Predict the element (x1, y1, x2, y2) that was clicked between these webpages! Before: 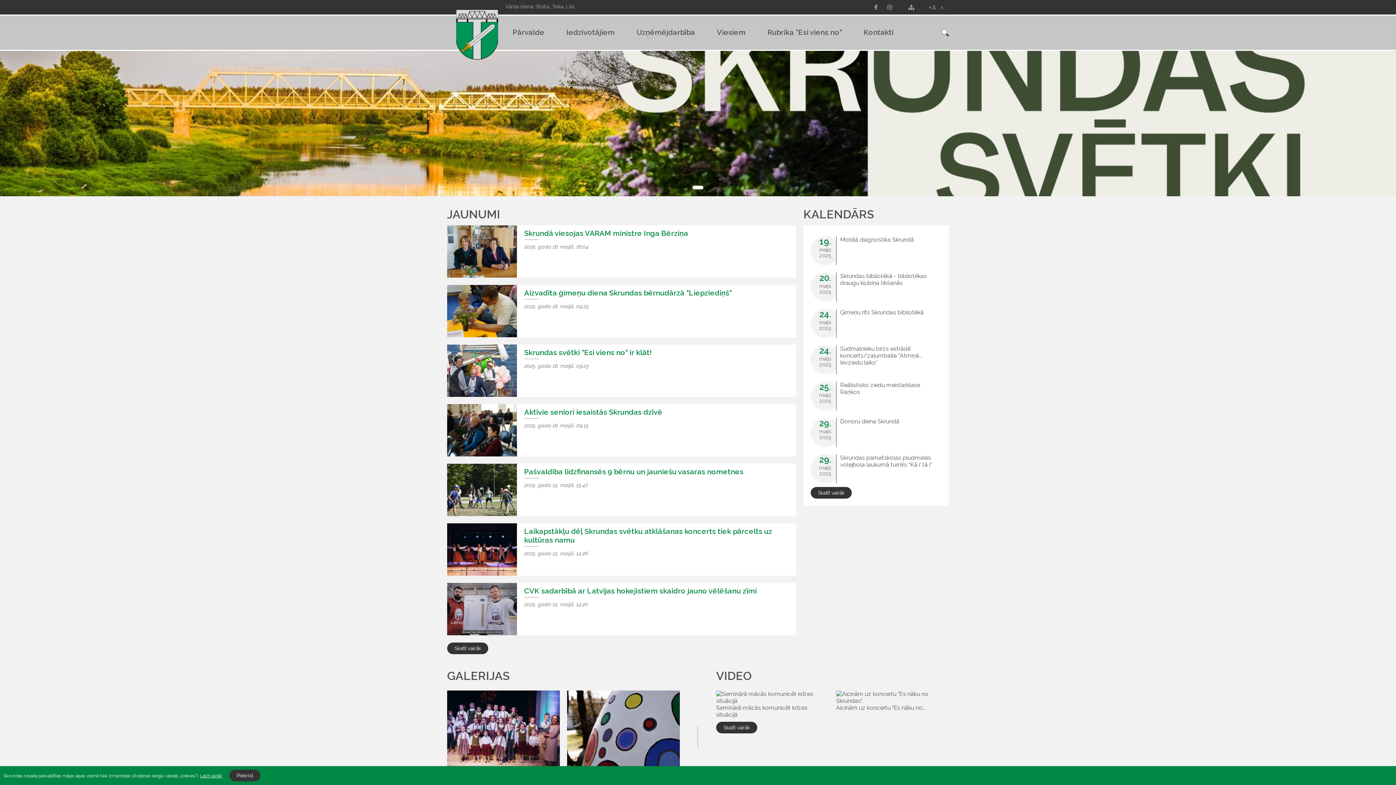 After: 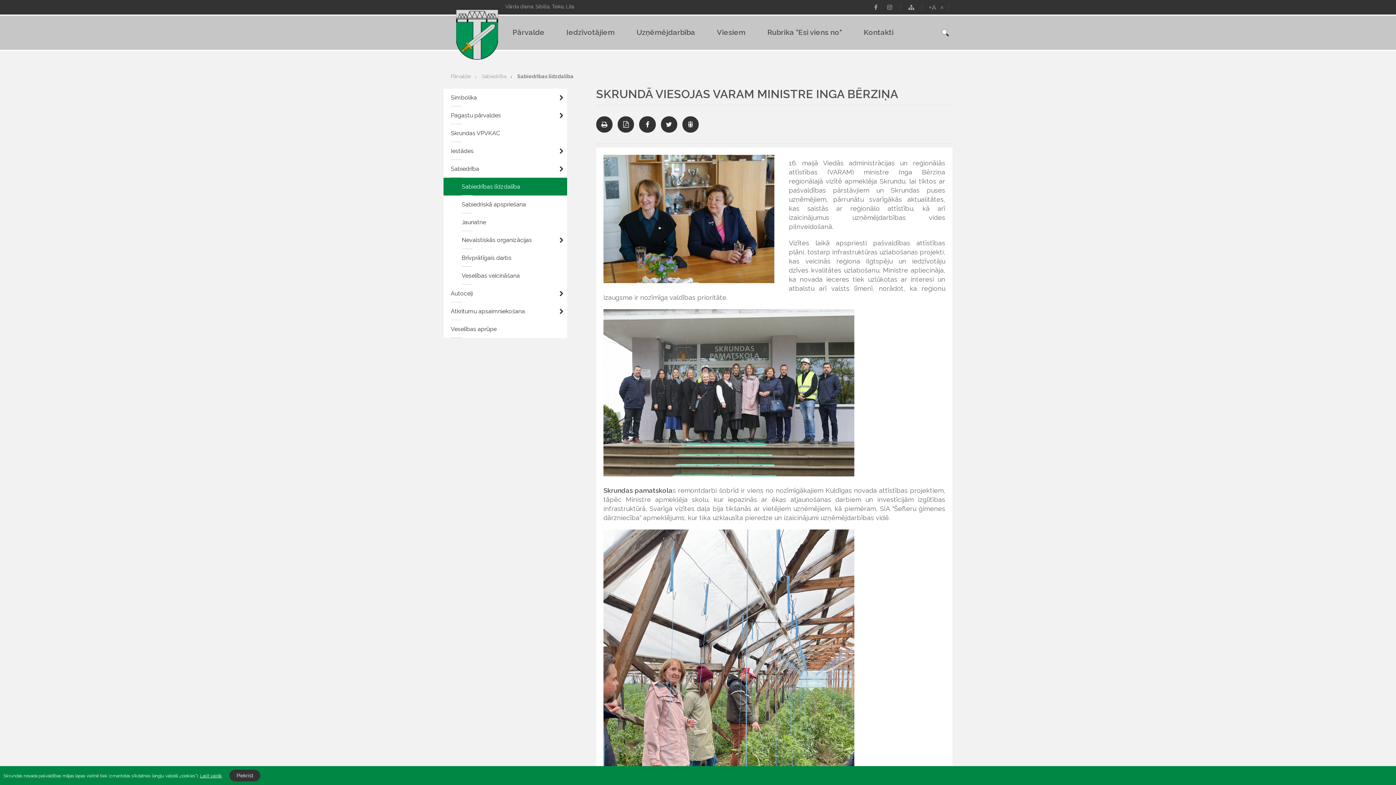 Action: bbox: (447, 225, 517, 277)